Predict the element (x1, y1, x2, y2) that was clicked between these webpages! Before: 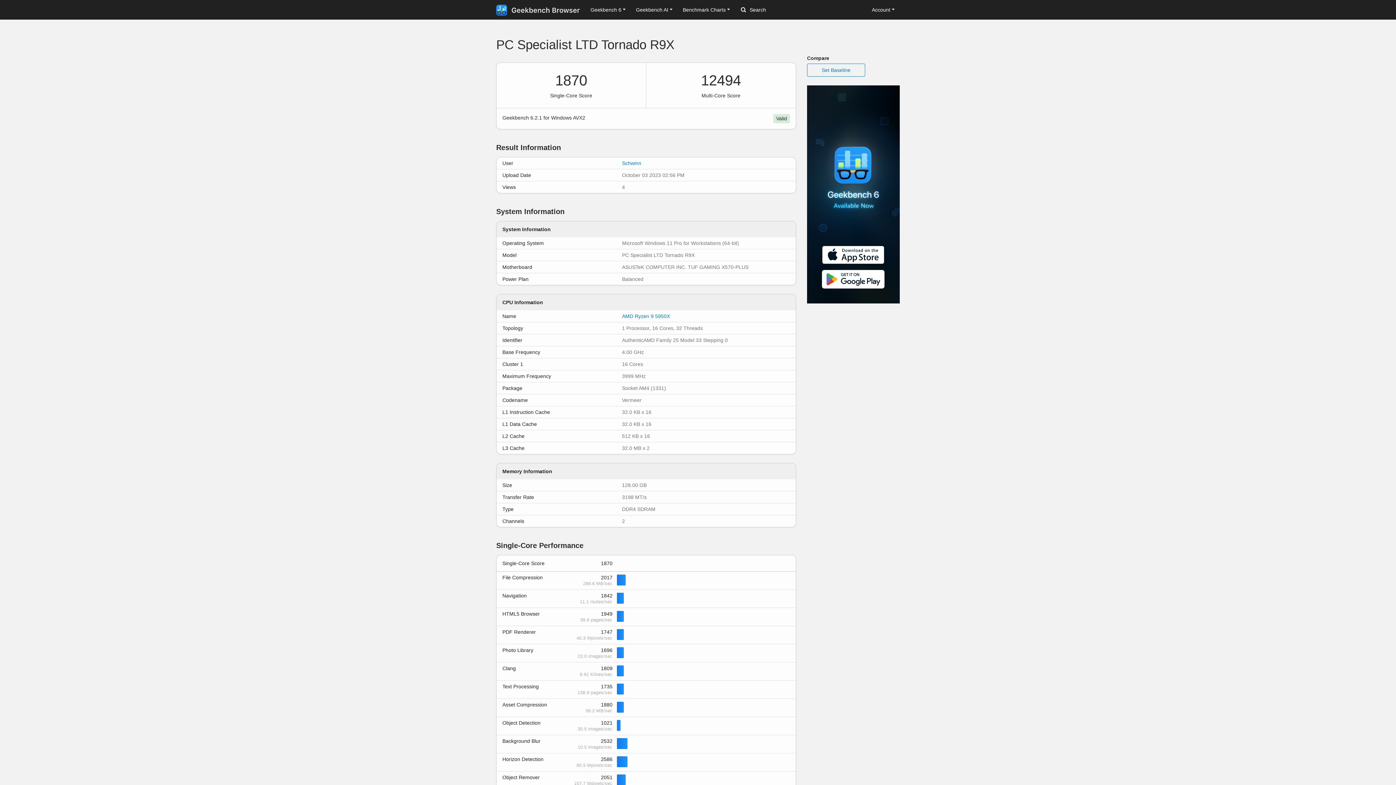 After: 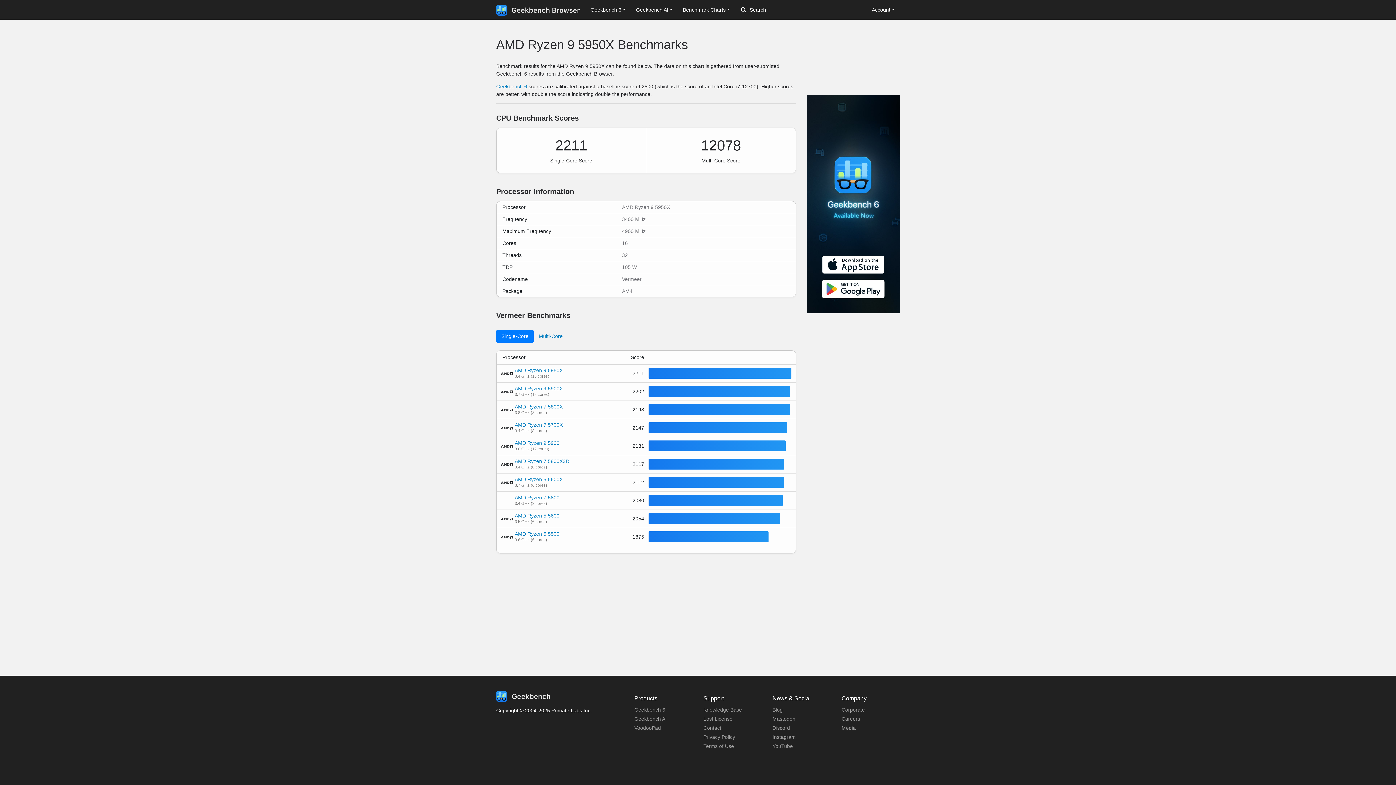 Action: bbox: (622, 313, 670, 319) label: AMD Ryzen 9 5950X